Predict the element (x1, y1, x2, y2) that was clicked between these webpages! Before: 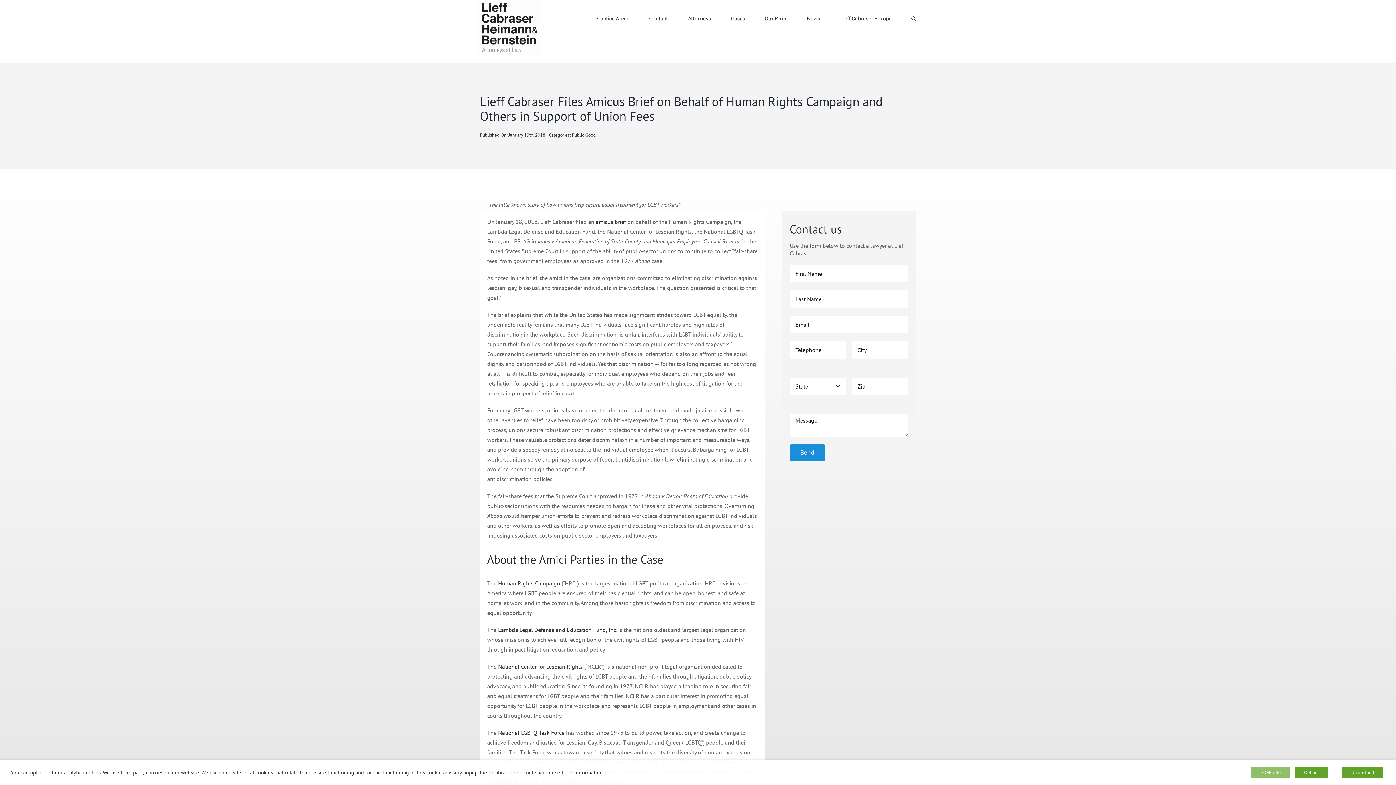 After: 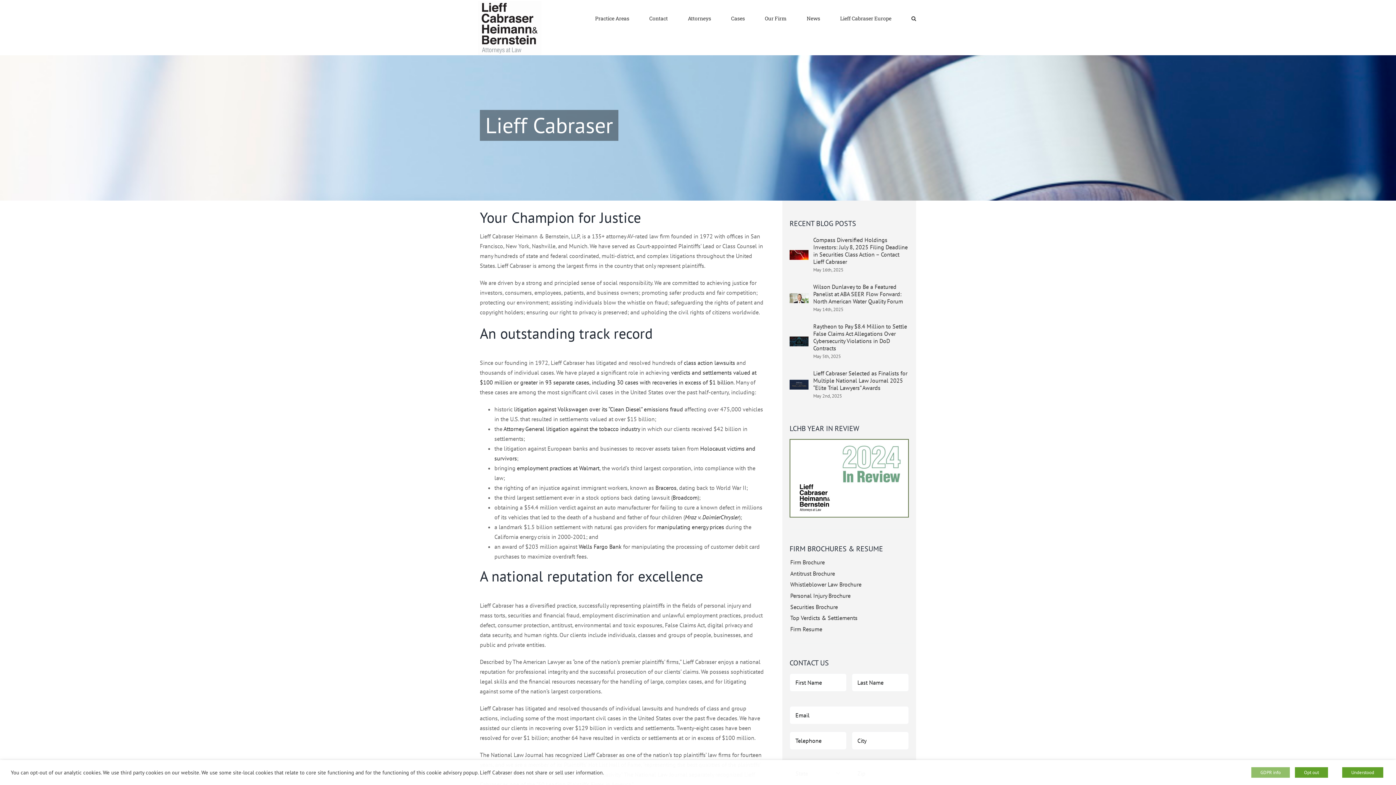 Action: label: Our Firm bbox: (765, 0, 786, 36)